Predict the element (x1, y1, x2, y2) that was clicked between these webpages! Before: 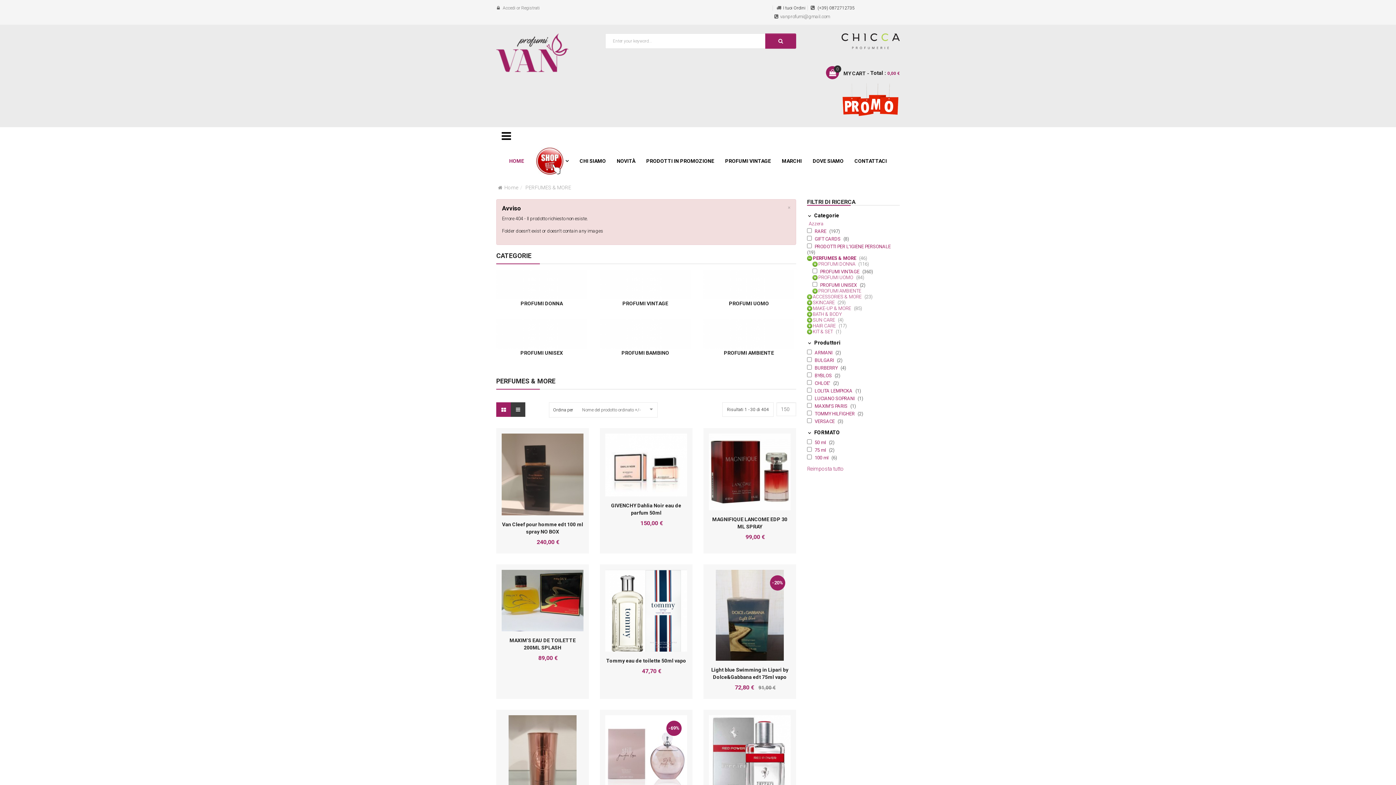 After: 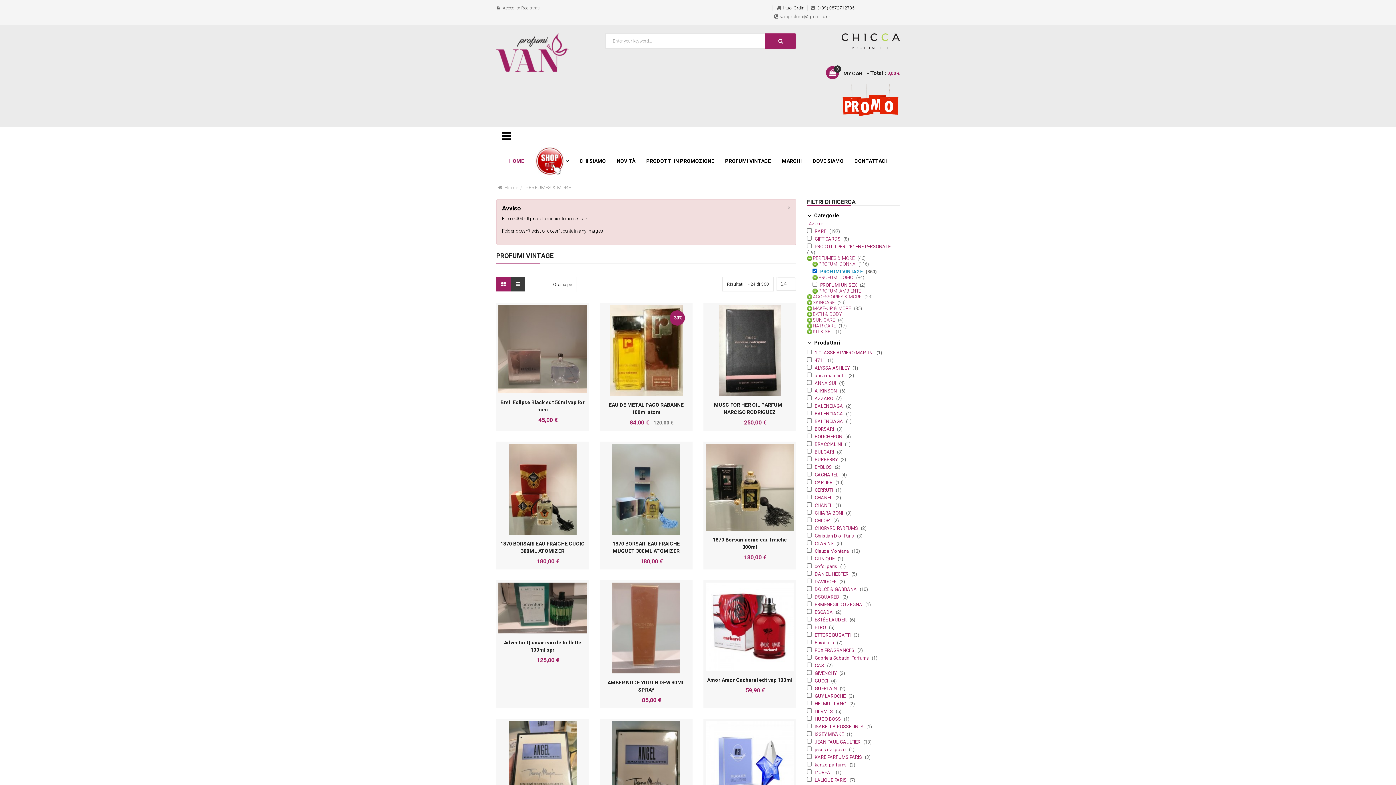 Action: bbox: (818, 268, 862, 275) label: PROFUMI VINTAGE 